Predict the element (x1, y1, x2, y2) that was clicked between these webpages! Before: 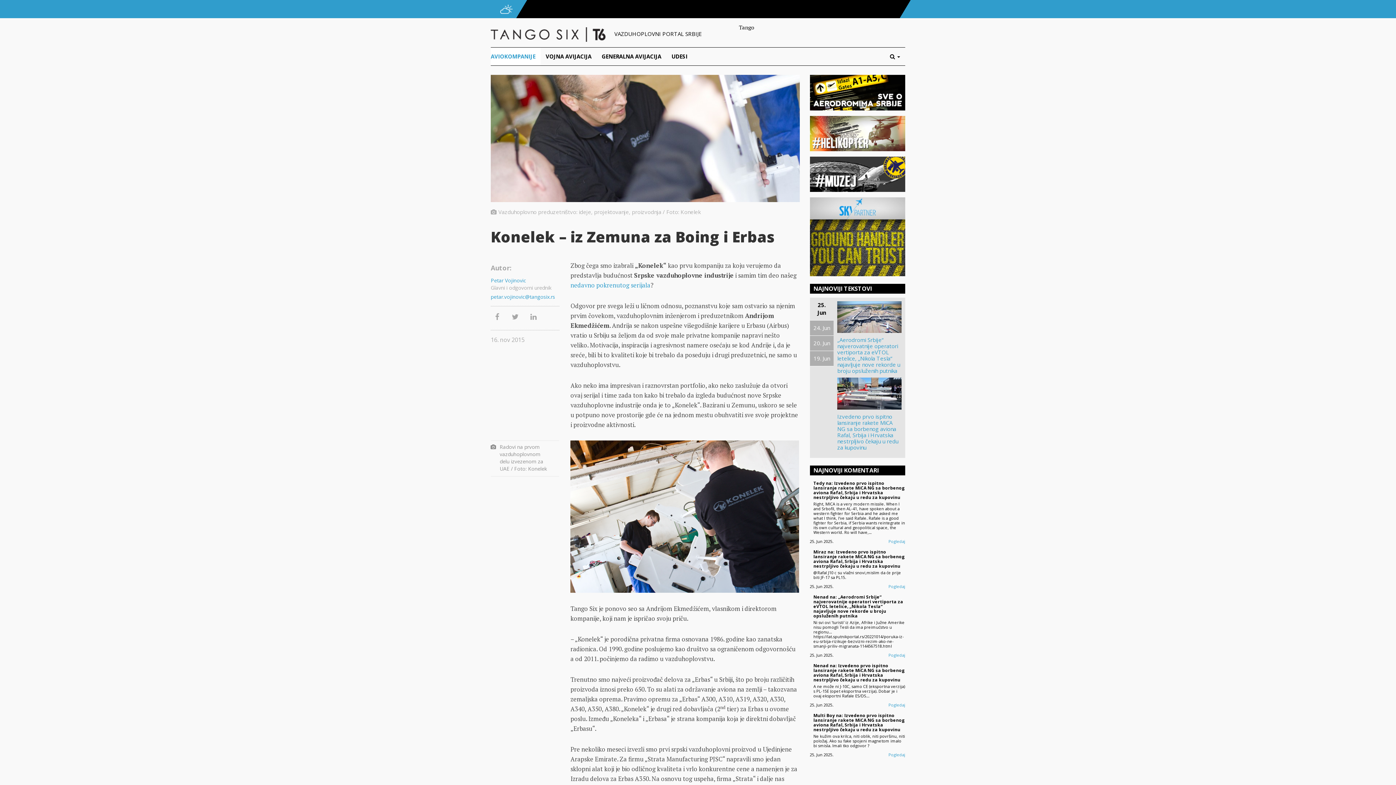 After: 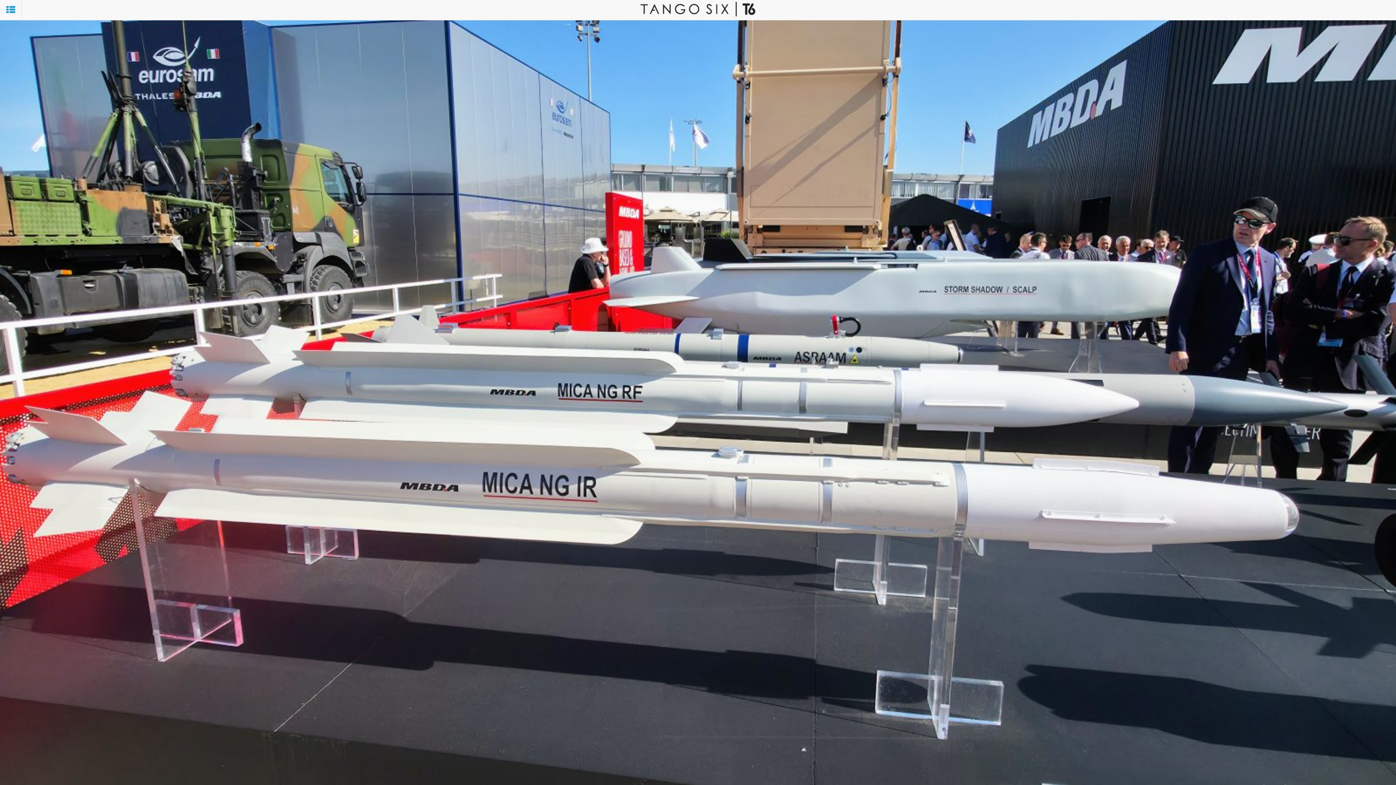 Action: label: Tedy na: Izvedeno prvo ispitno lansiranje rakete MiCA NG sa borbenog aviona Rafal, Srbija i Hrvatska nestrpljivo čekaju u redu za kupovinu bbox: (813, 480, 904, 500)